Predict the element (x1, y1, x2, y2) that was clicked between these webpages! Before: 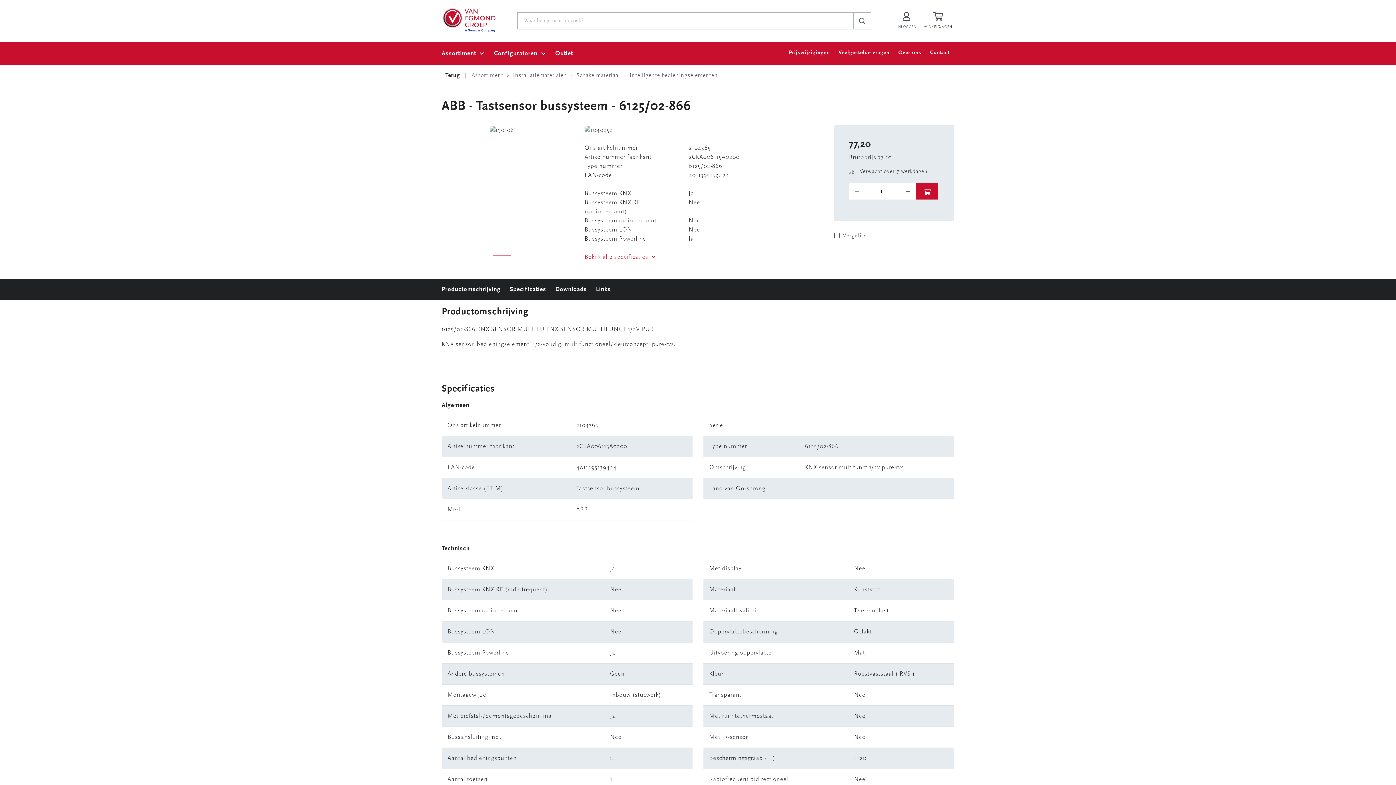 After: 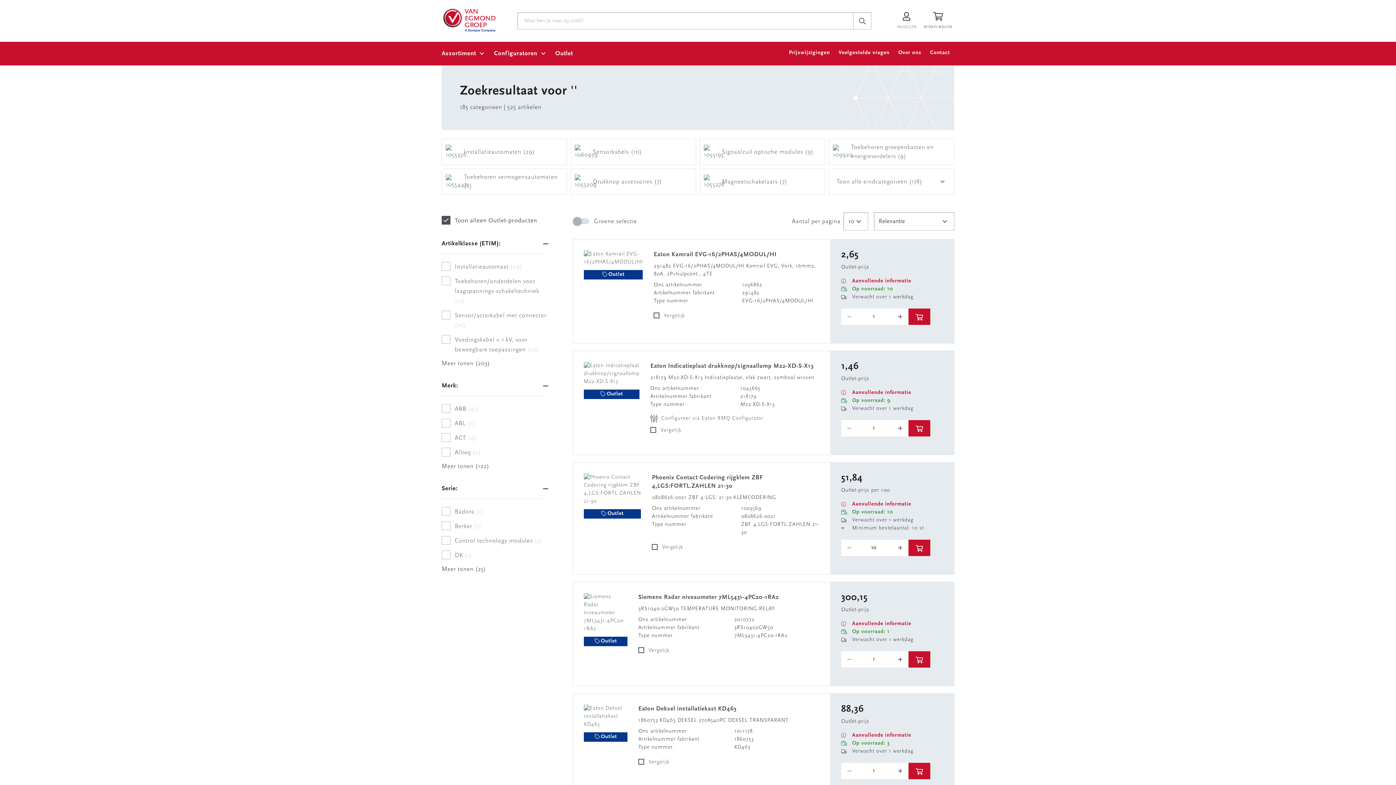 Action: bbox: (555, 41, 580, 65) label: Outlet